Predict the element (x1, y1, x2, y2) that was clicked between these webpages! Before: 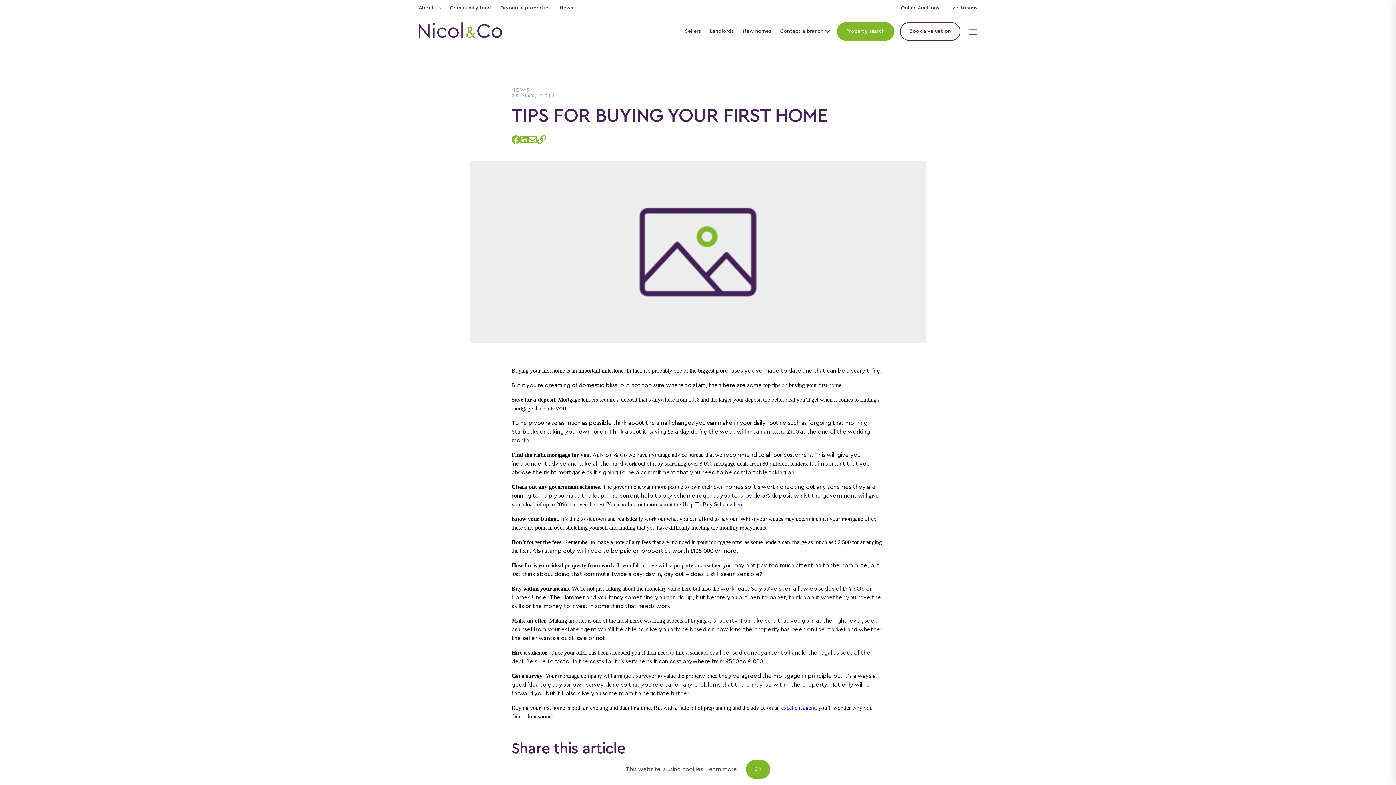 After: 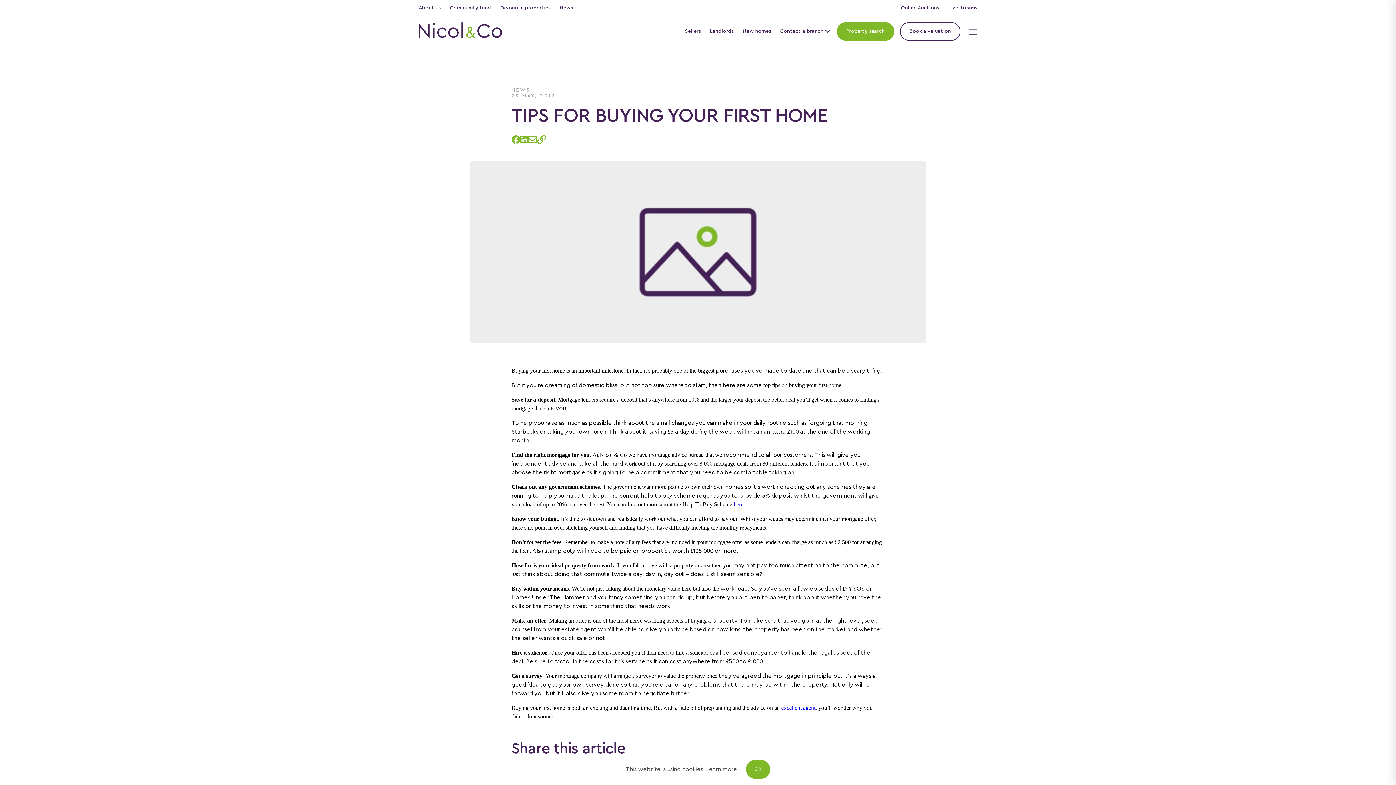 Action: bbox: (528, 141, 537, 147)